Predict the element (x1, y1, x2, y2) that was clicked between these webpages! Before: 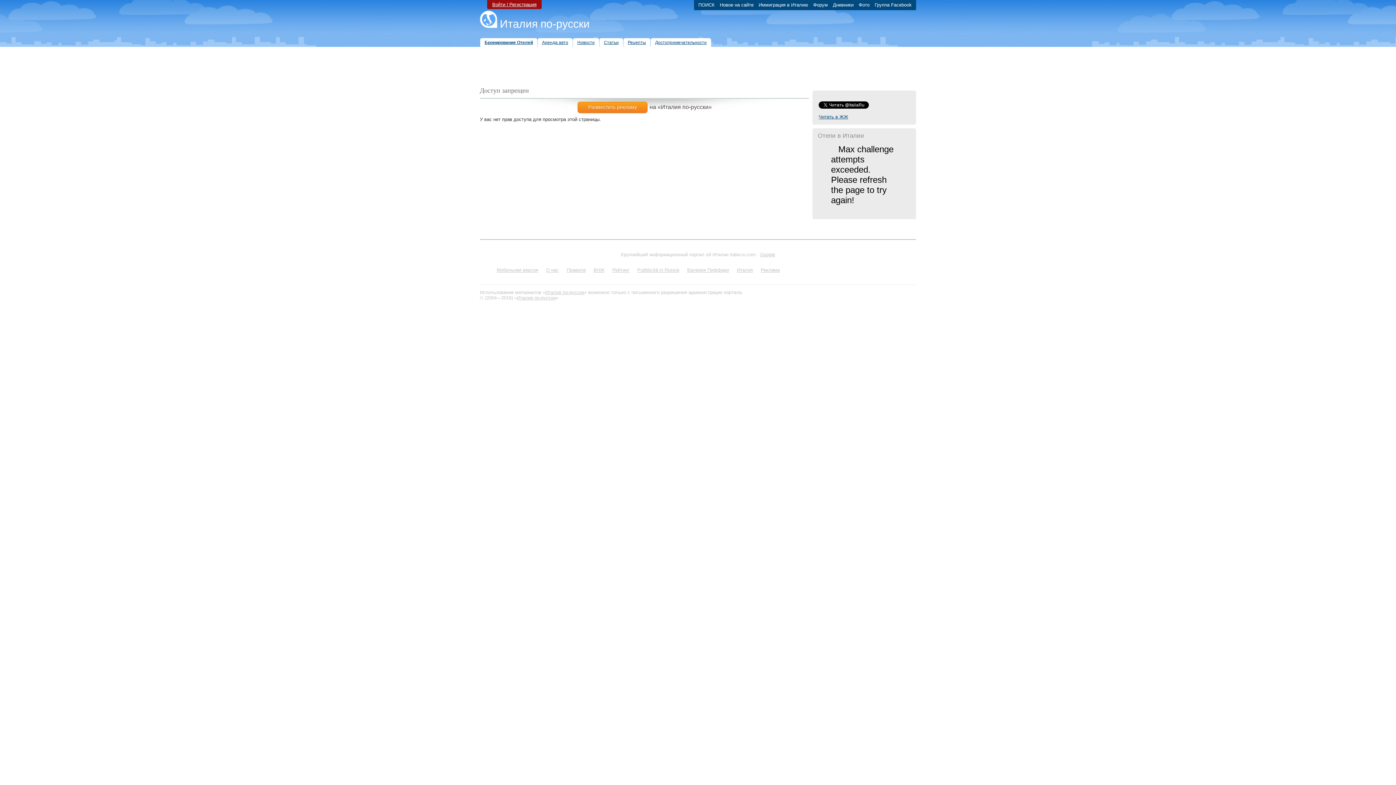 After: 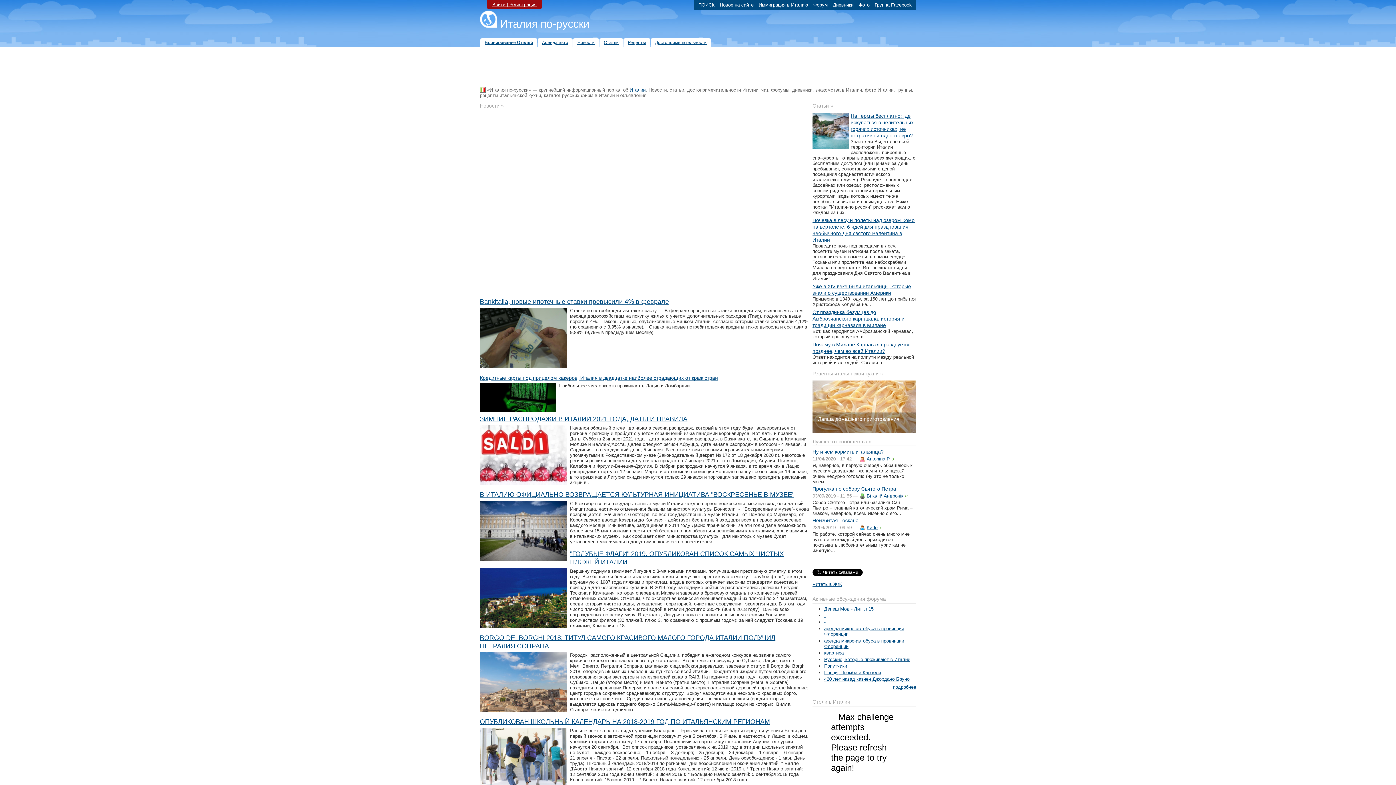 Action: label: Италия по-русски bbox: (480, 10, 589, 30)